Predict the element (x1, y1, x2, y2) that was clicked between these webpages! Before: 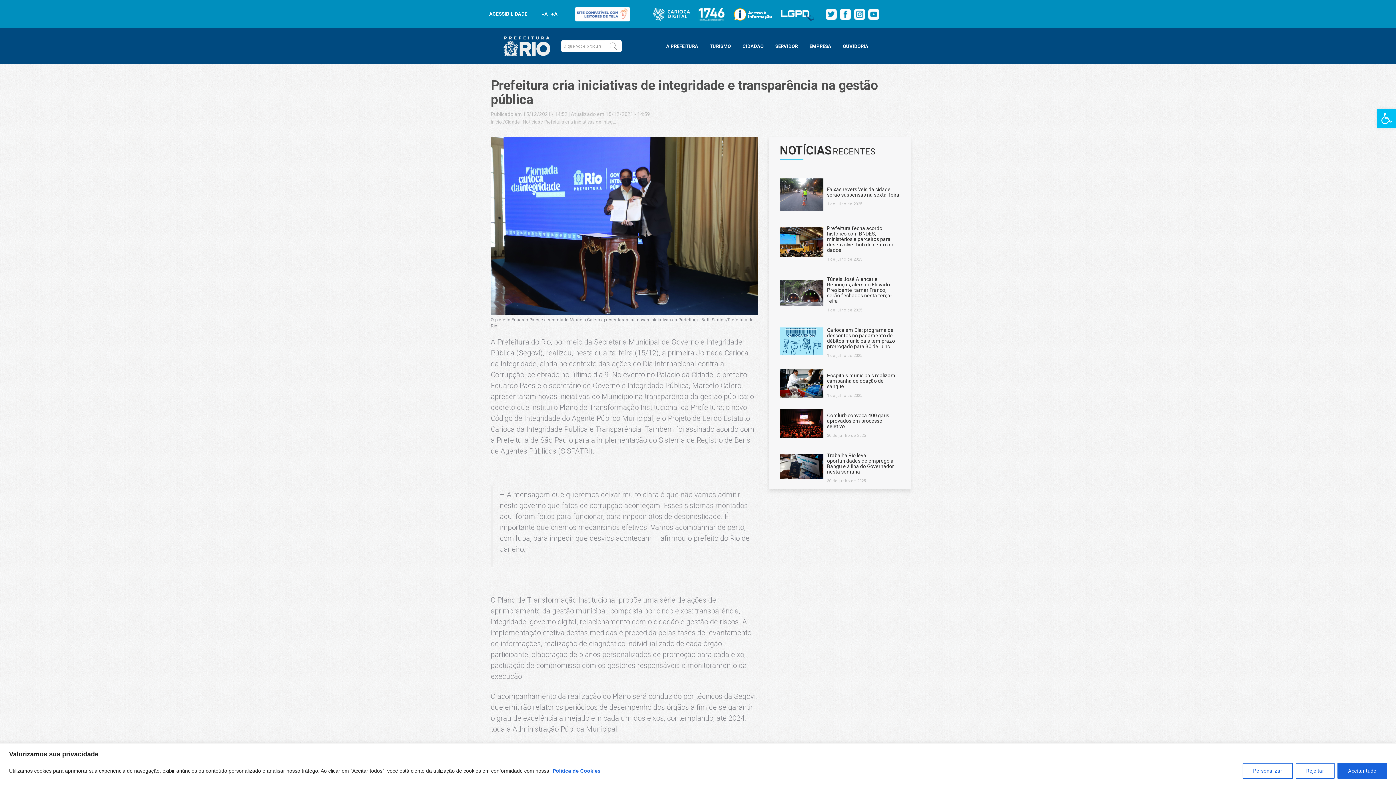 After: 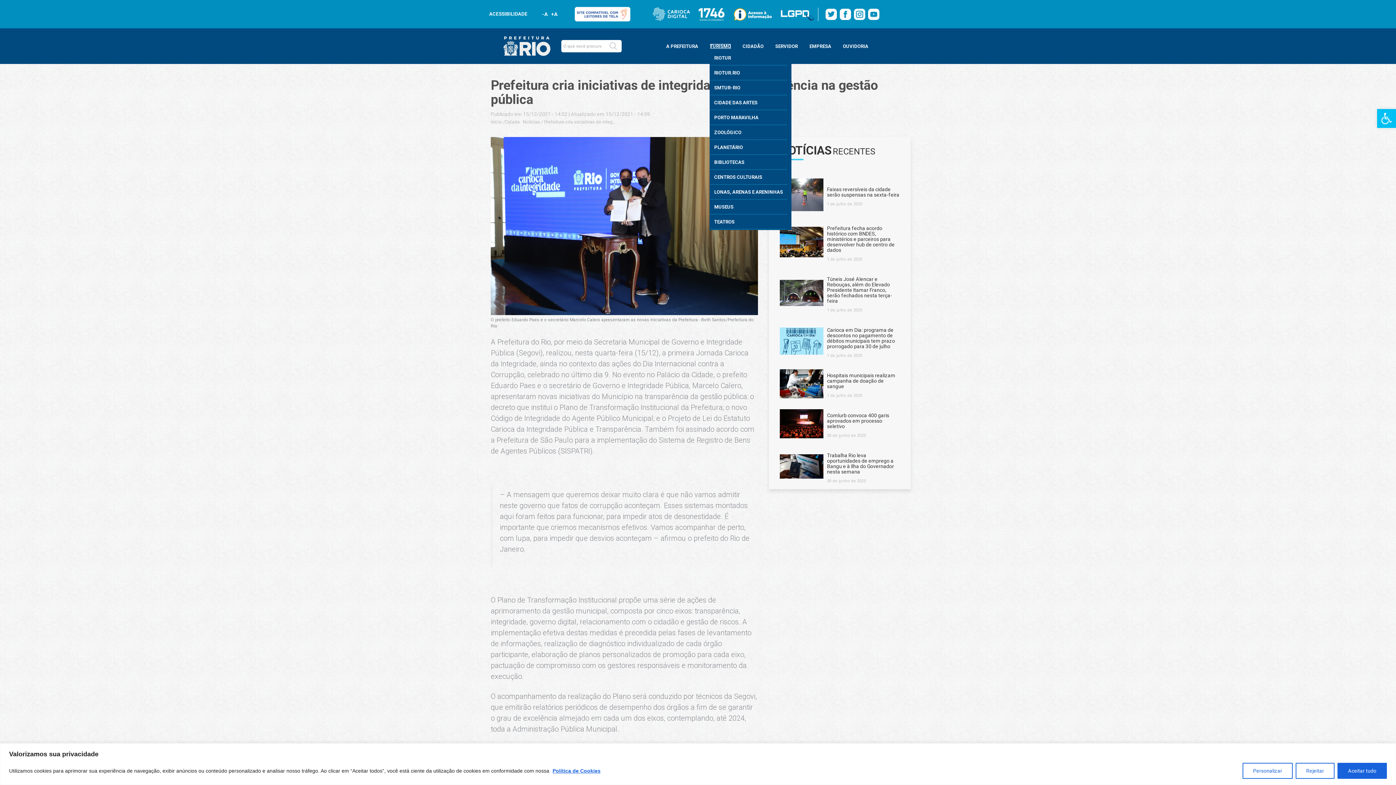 Action: bbox: (710, 43, 731, 49) label: TURISMO